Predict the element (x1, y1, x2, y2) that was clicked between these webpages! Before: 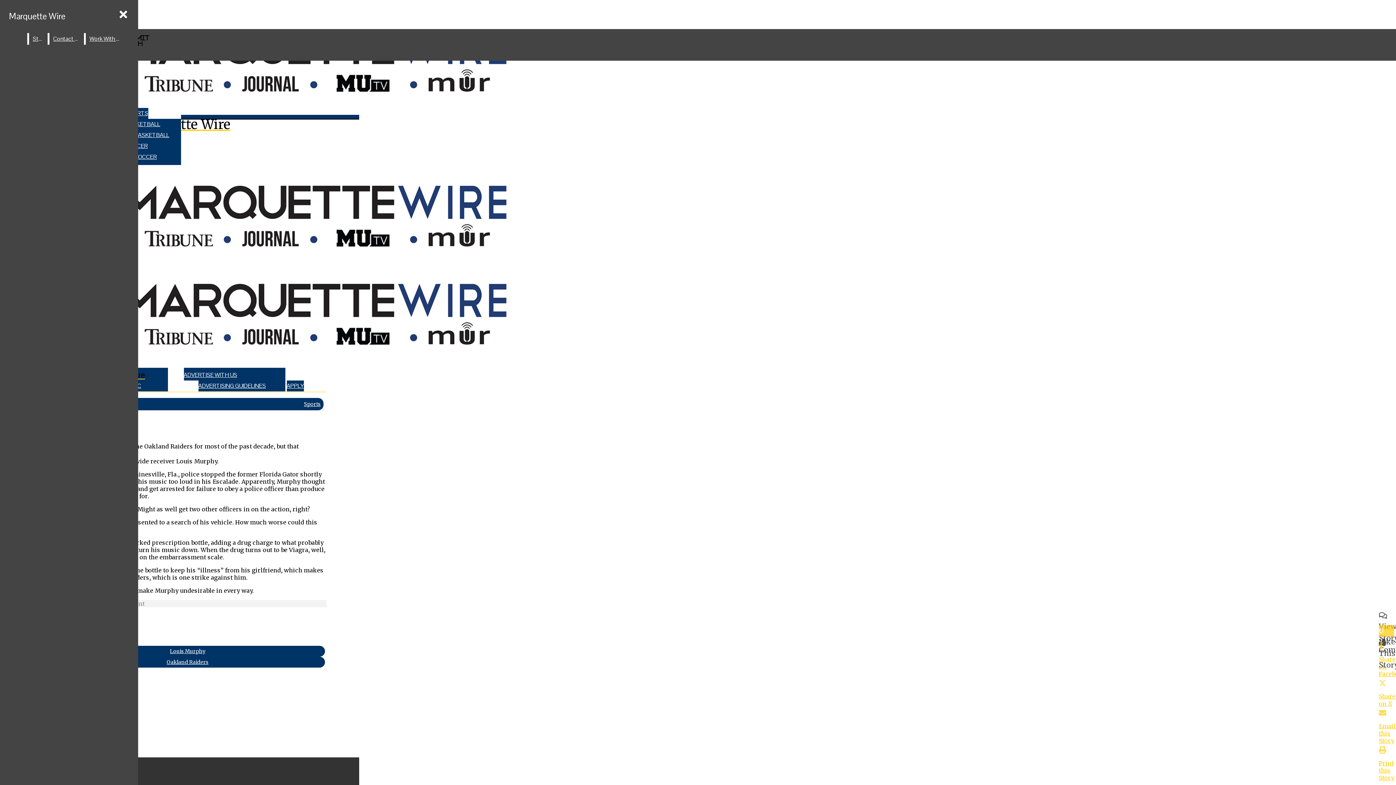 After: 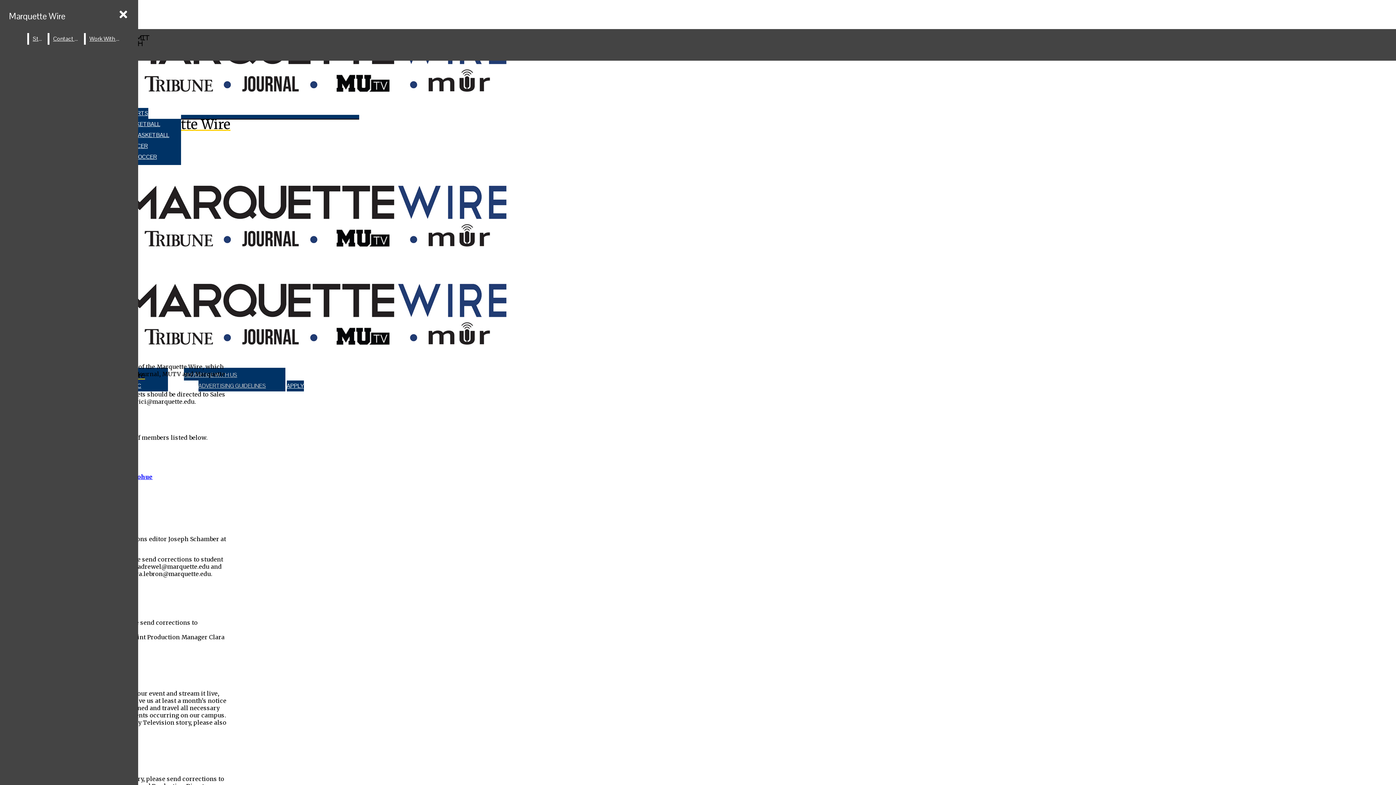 Action: label: Contact Us bbox: (49, 33, 82, 44)